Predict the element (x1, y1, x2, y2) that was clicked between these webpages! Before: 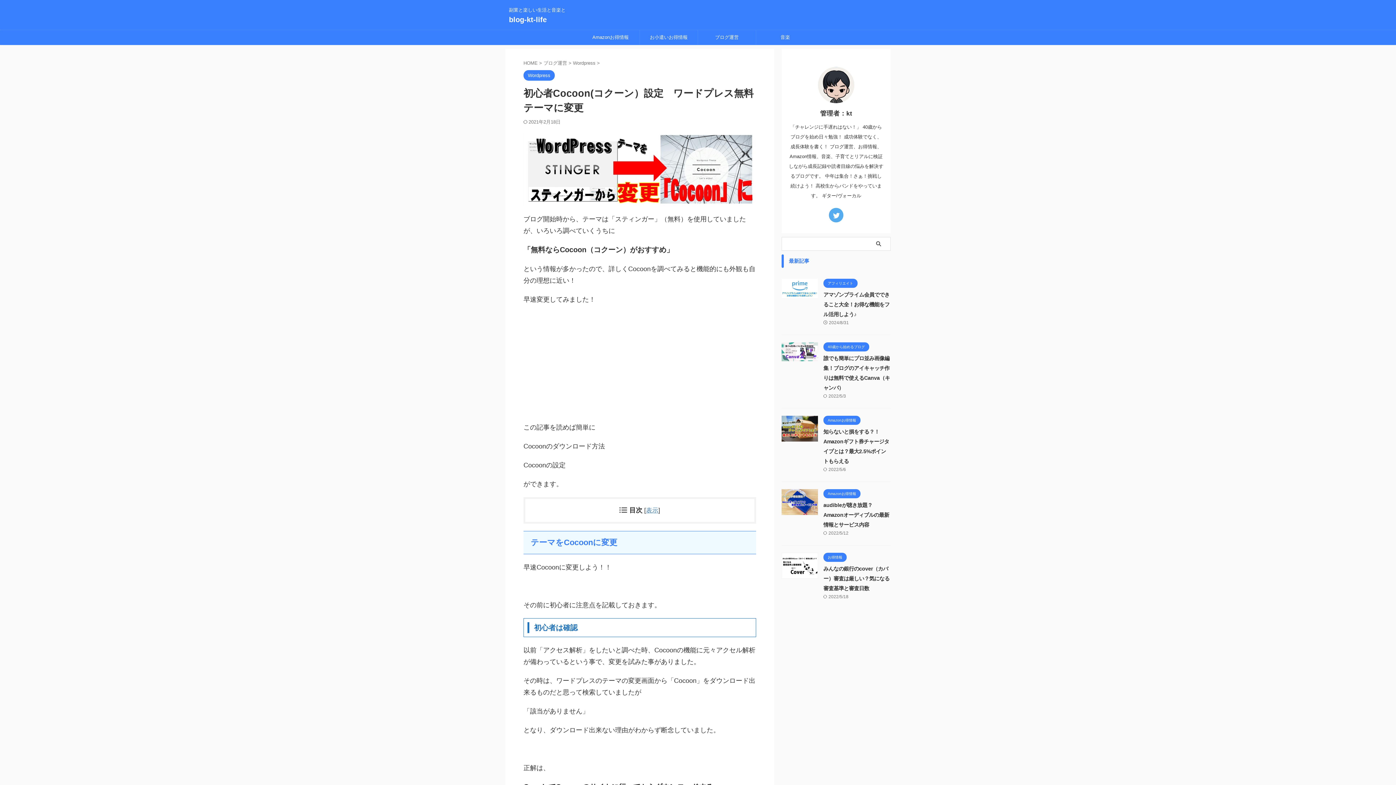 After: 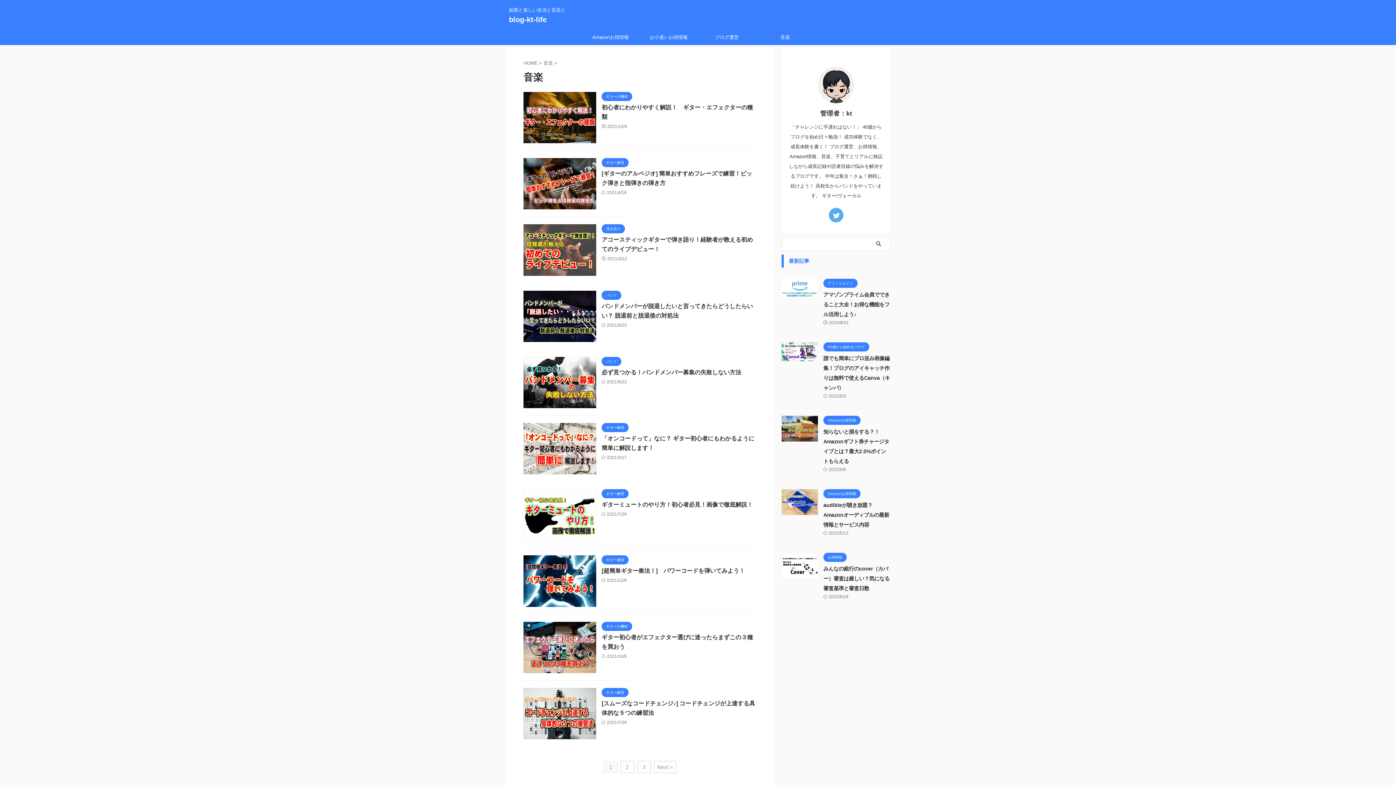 Action: label: 音楽 bbox: (756, 30, 814, 44)